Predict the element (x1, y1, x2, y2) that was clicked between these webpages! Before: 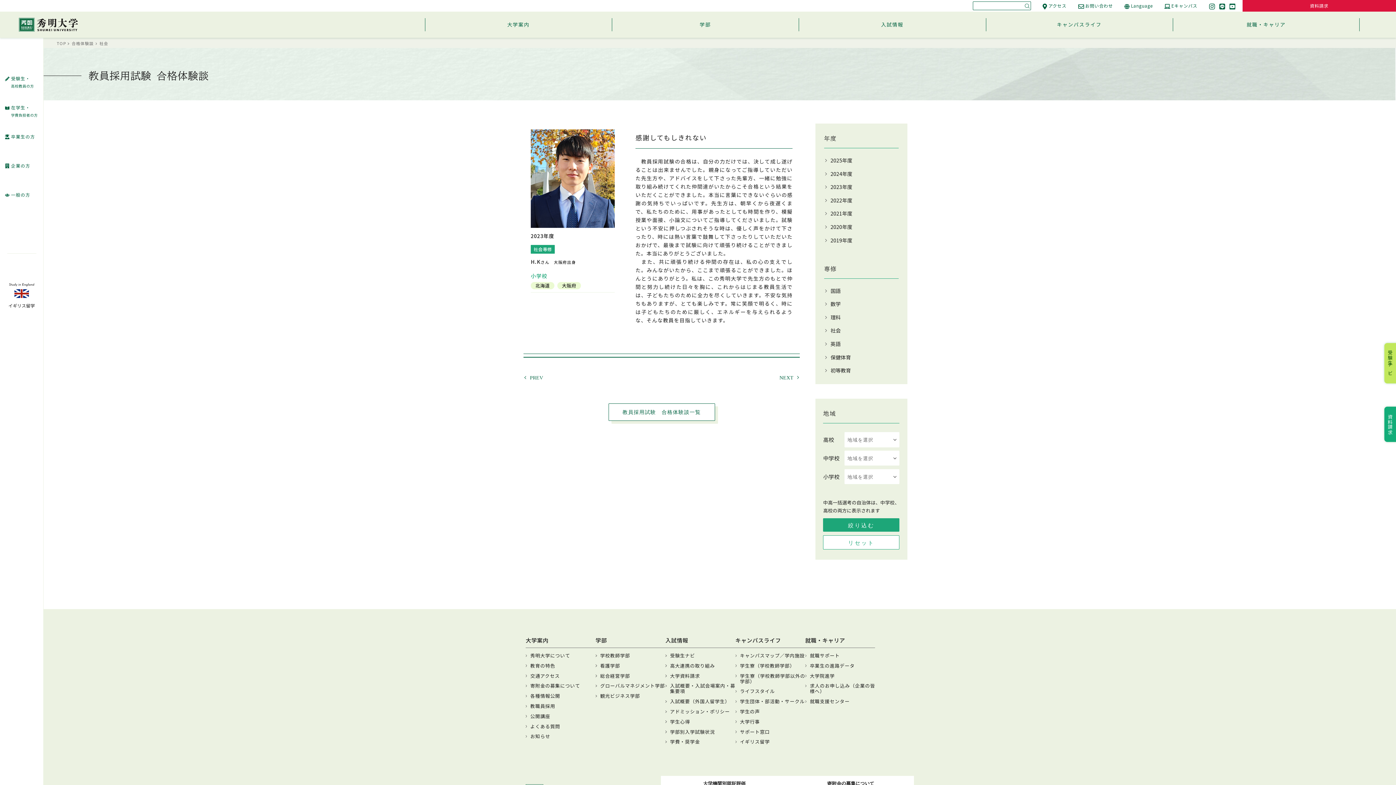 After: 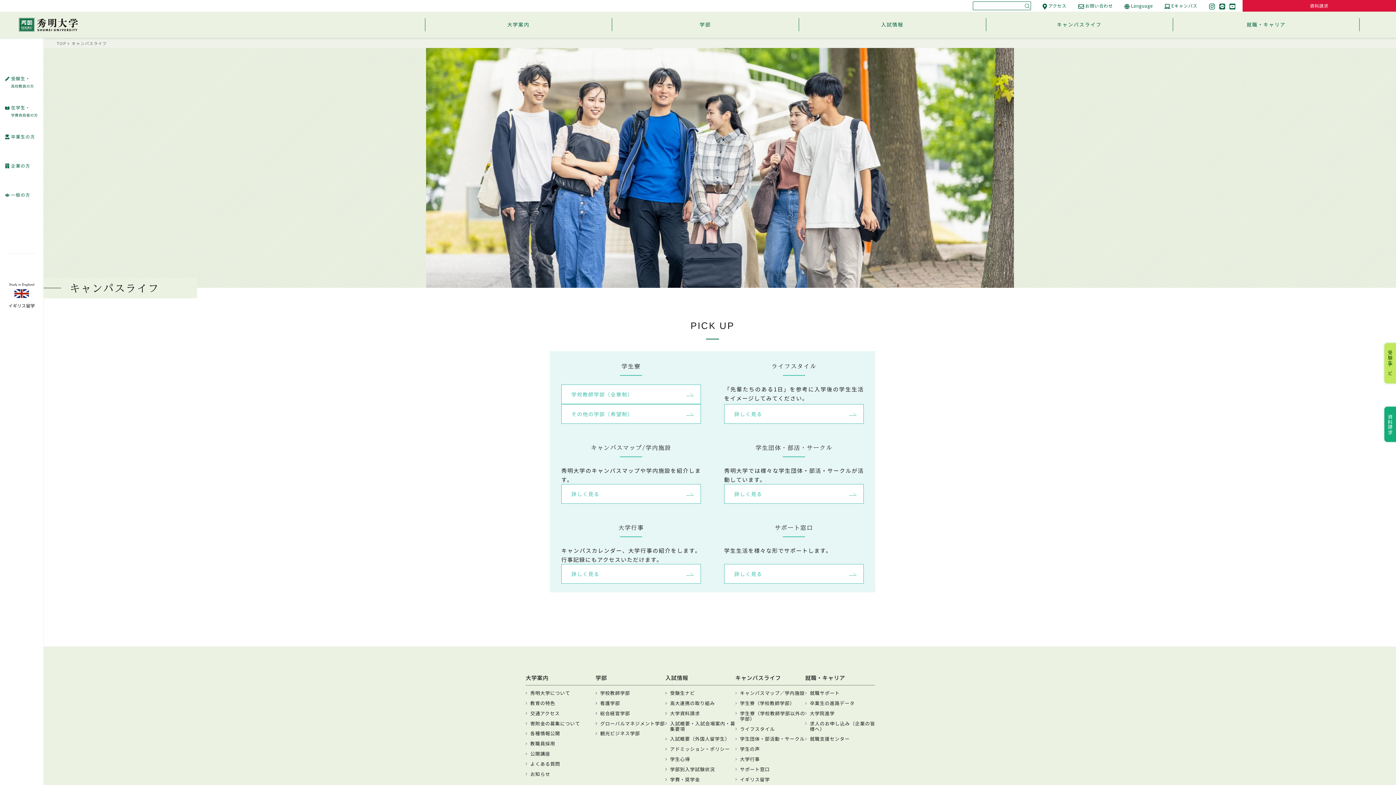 Action: label: キャンパスライフ bbox: (735, 636, 805, 648)